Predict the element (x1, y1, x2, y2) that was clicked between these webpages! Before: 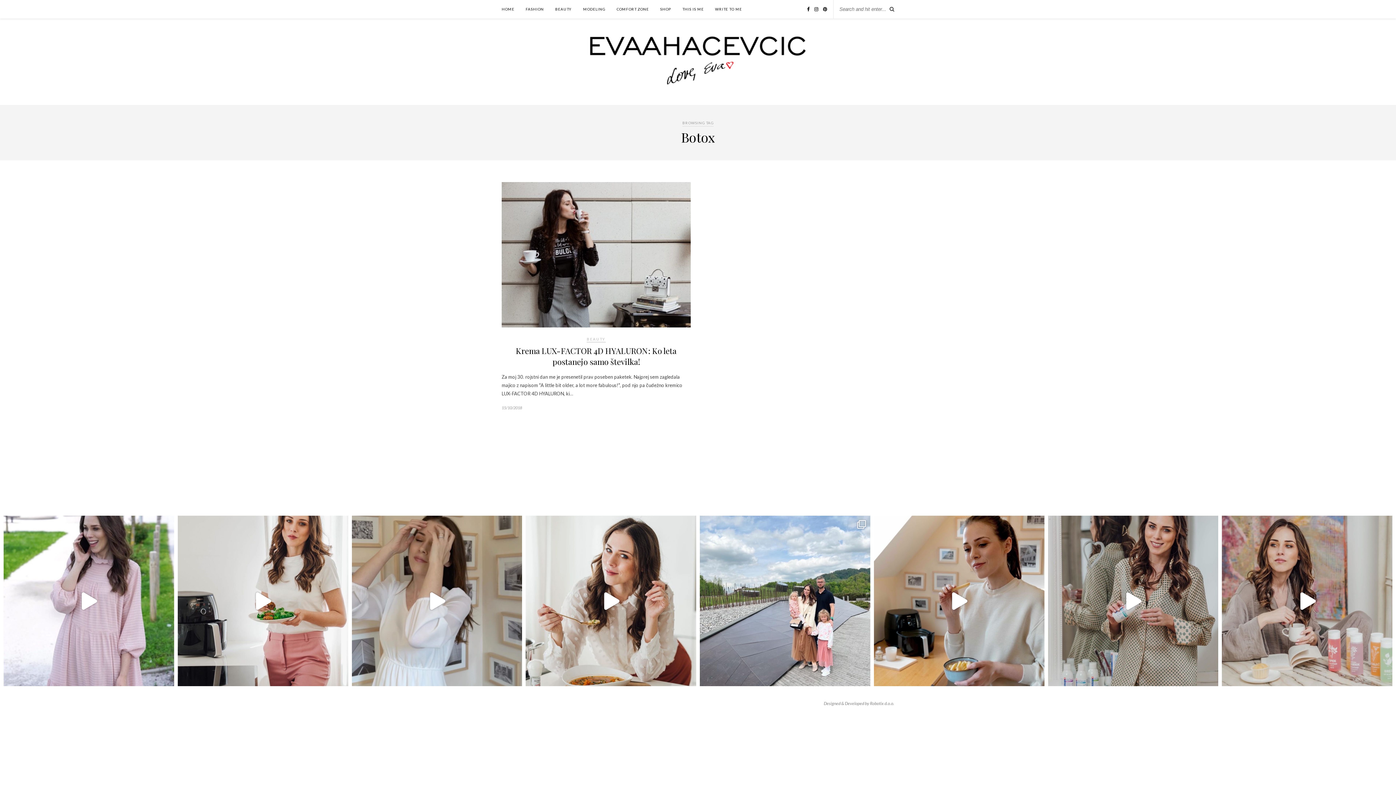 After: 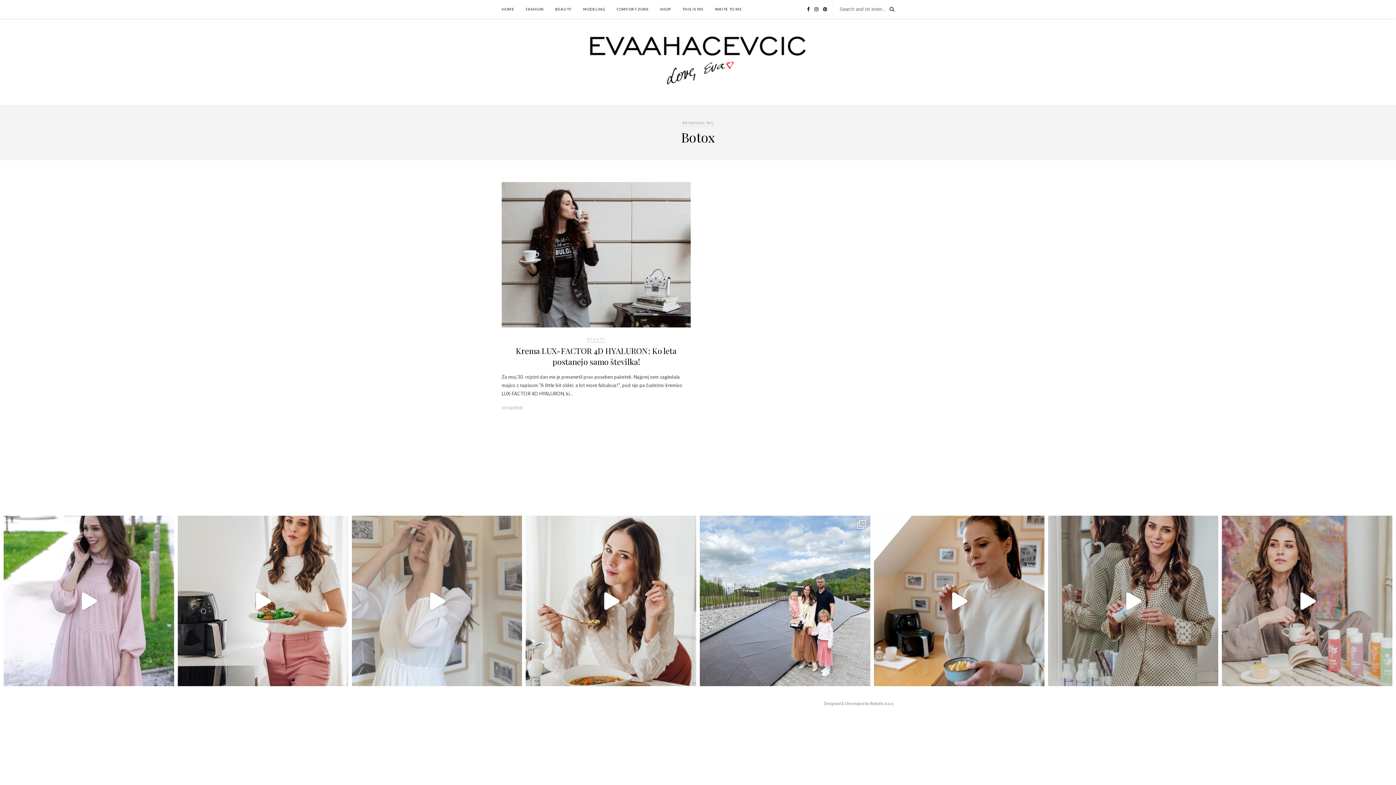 Action: bbox: (351, 516, 522, 686) label: Ura je skoraj sedem zvečer, ravno pravi čas za o